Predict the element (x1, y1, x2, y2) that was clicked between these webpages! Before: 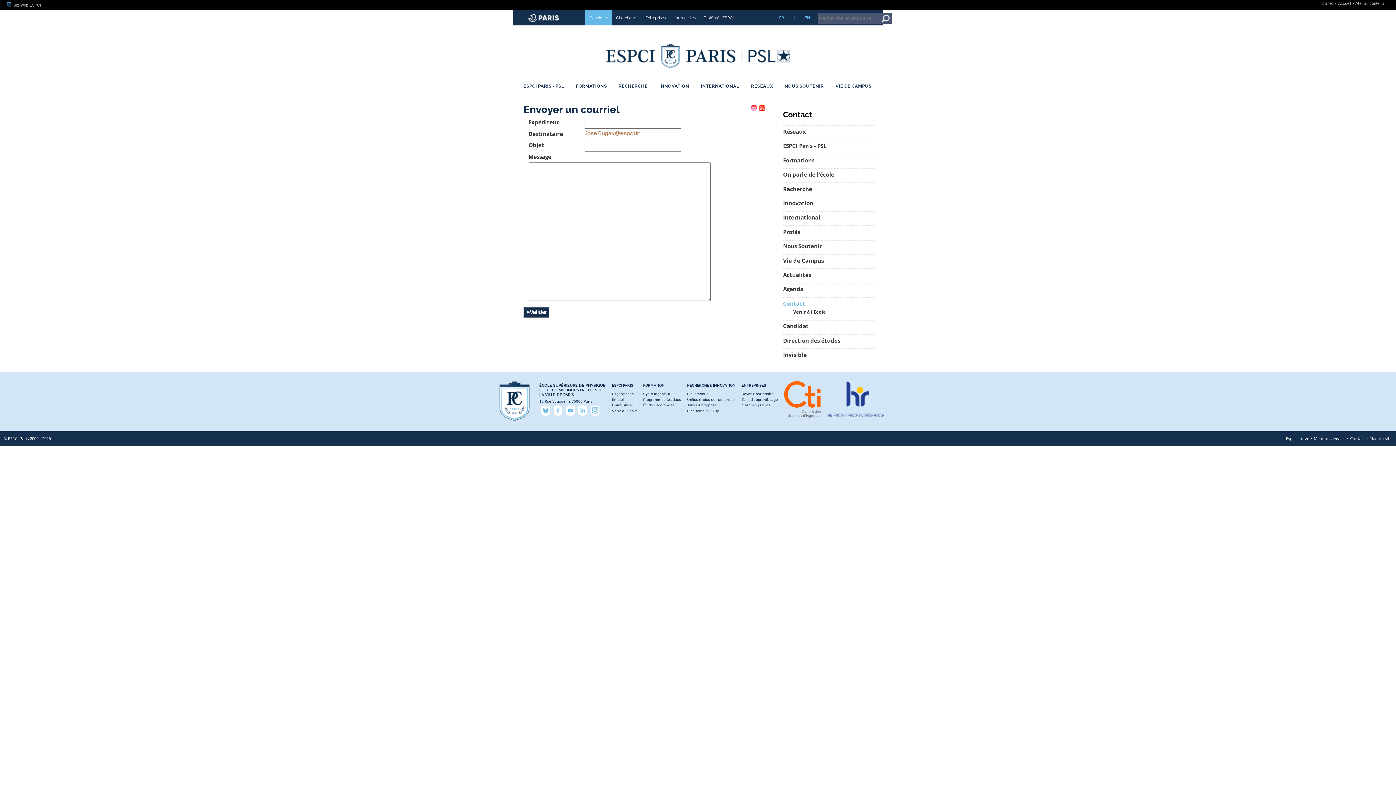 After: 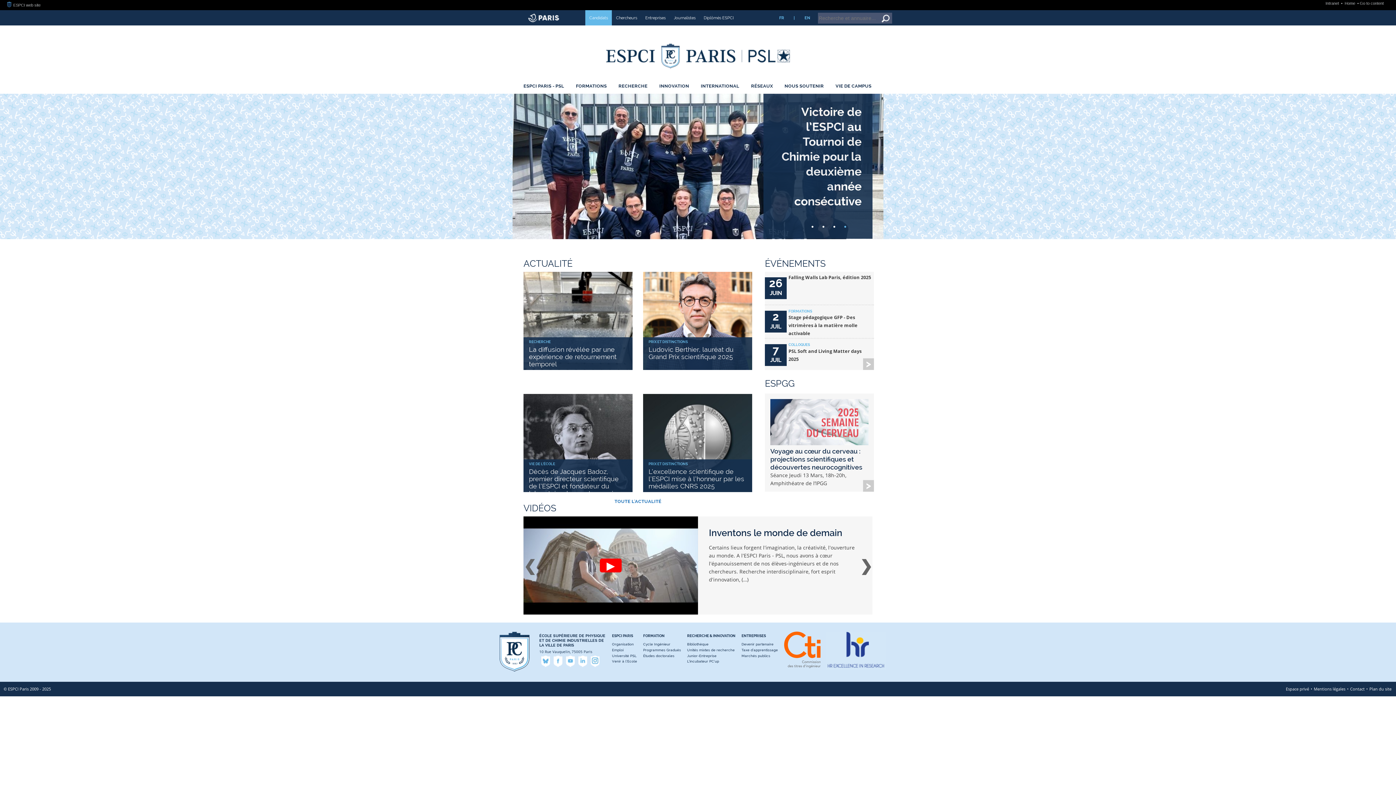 Action: label:  Site web ESPCI bbox: (4, 2, 40, 7)